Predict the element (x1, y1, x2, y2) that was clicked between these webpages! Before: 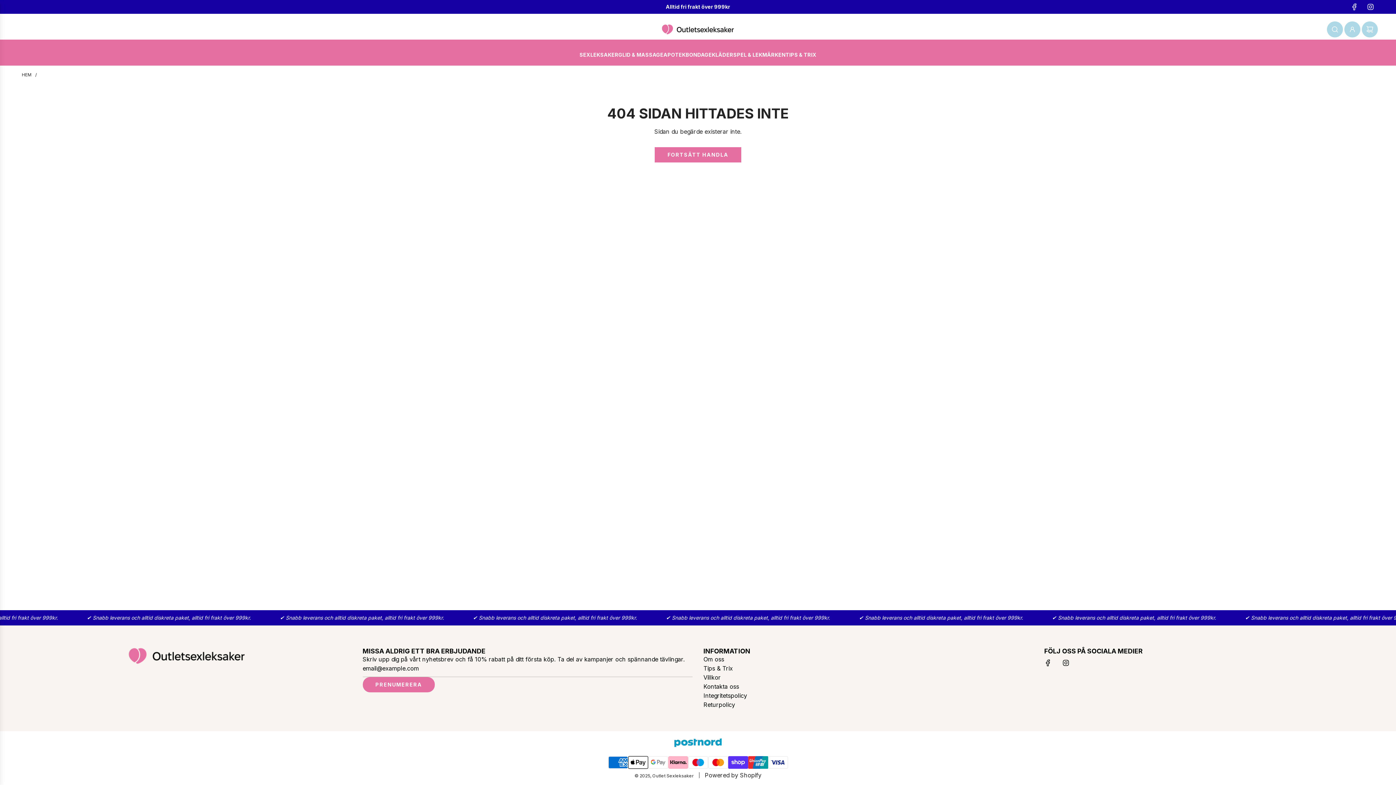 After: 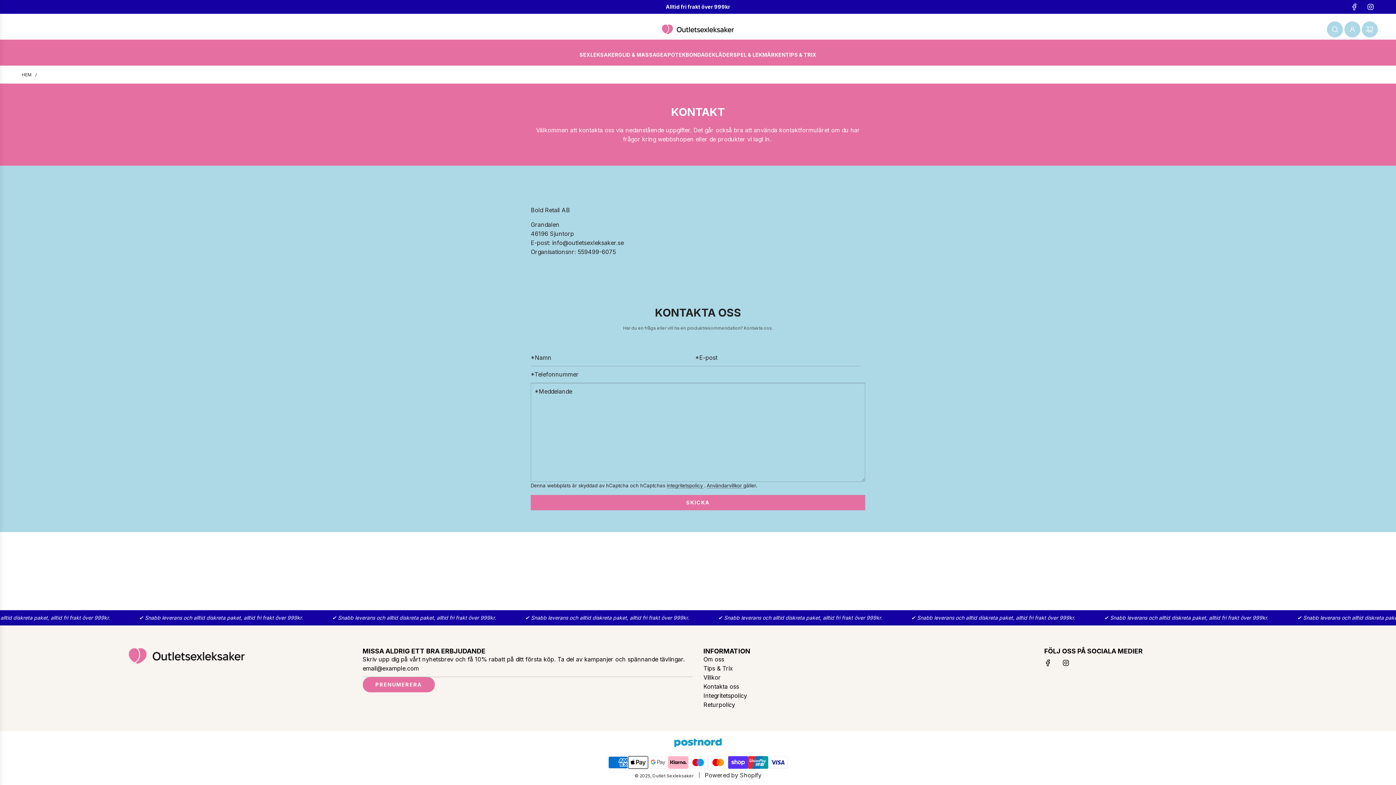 Action: label: Kontakta oss bbox: (703, 683, 739, 690)